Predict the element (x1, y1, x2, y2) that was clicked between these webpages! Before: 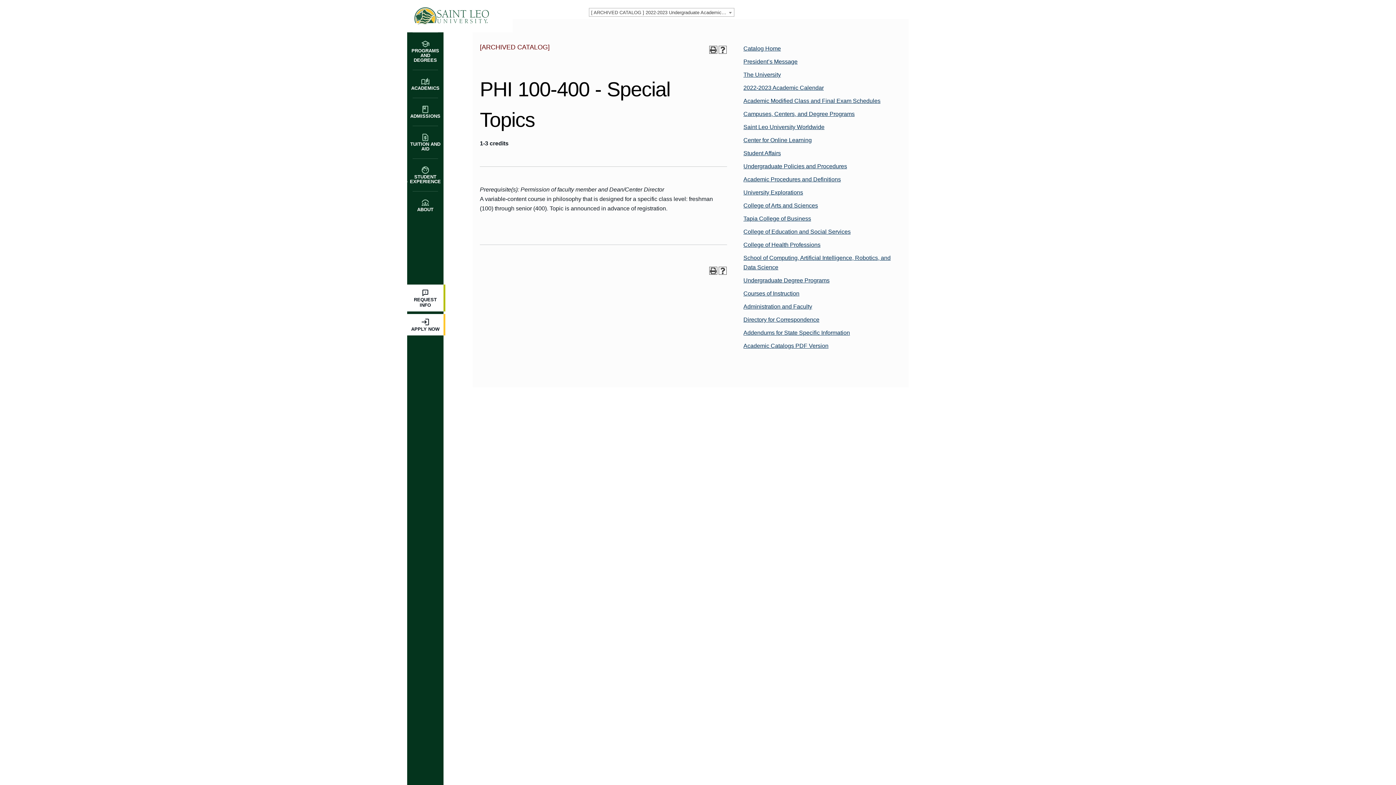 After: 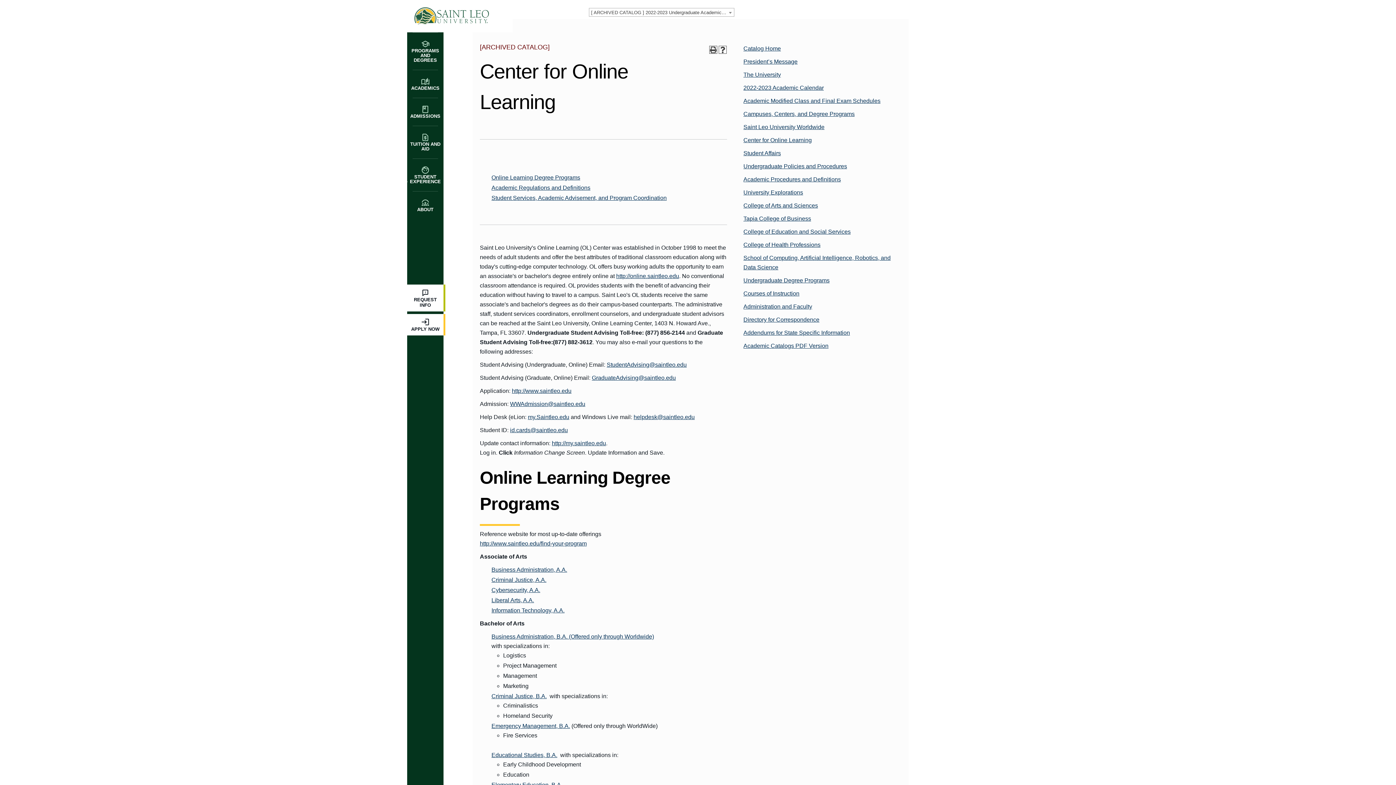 Action: bbox: (741, 133, 901, 146) label: Center for Online Learning